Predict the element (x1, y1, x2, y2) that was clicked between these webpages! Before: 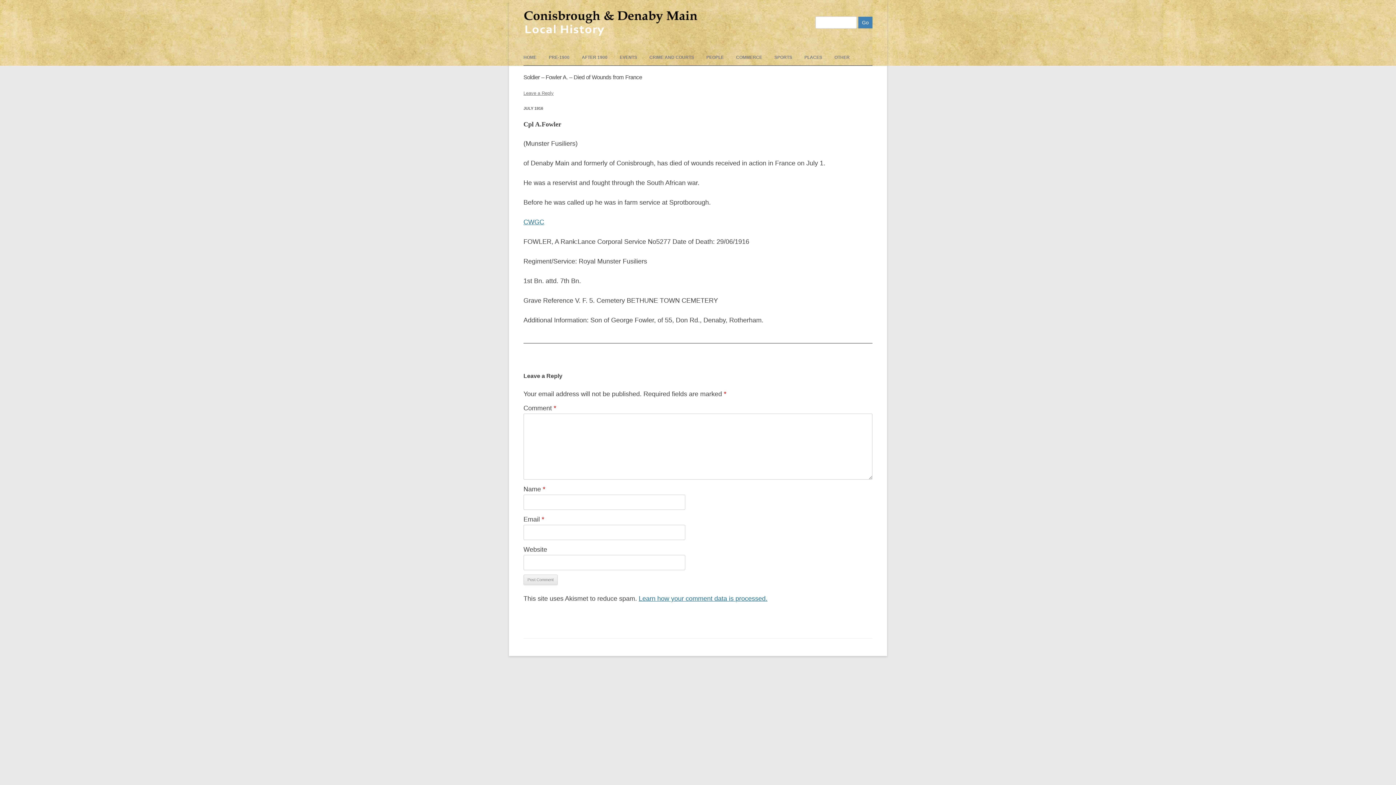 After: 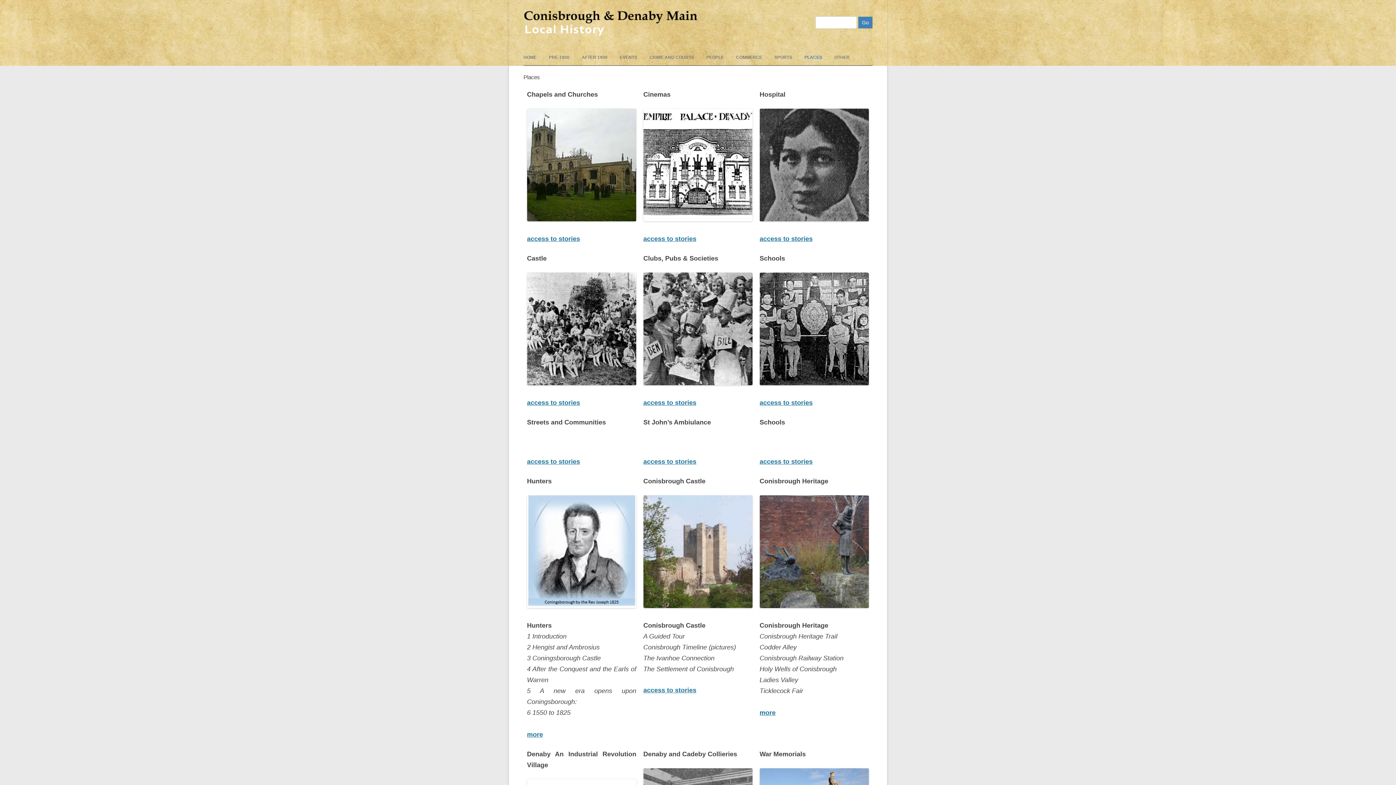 Action: bbox: (804, 49, 822, 65) label: PLACES